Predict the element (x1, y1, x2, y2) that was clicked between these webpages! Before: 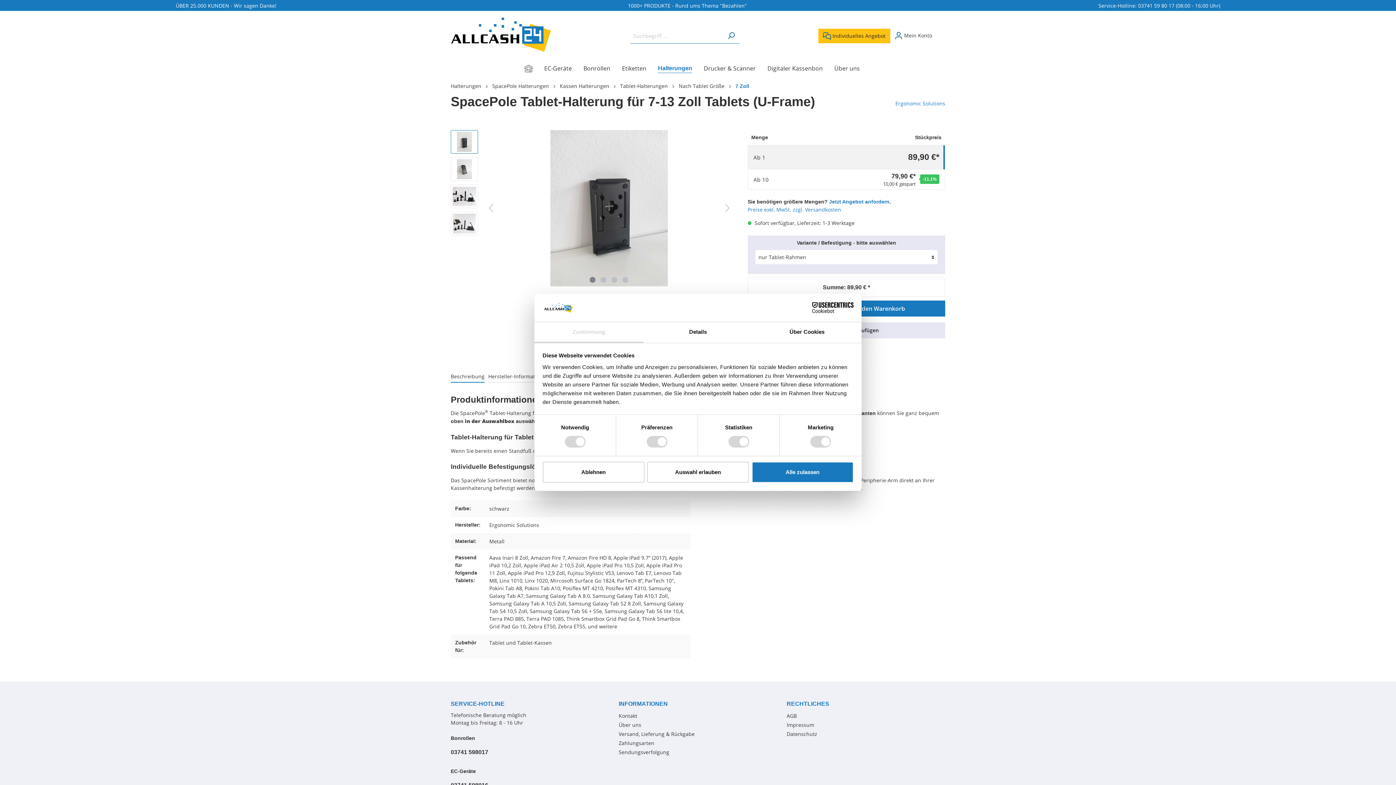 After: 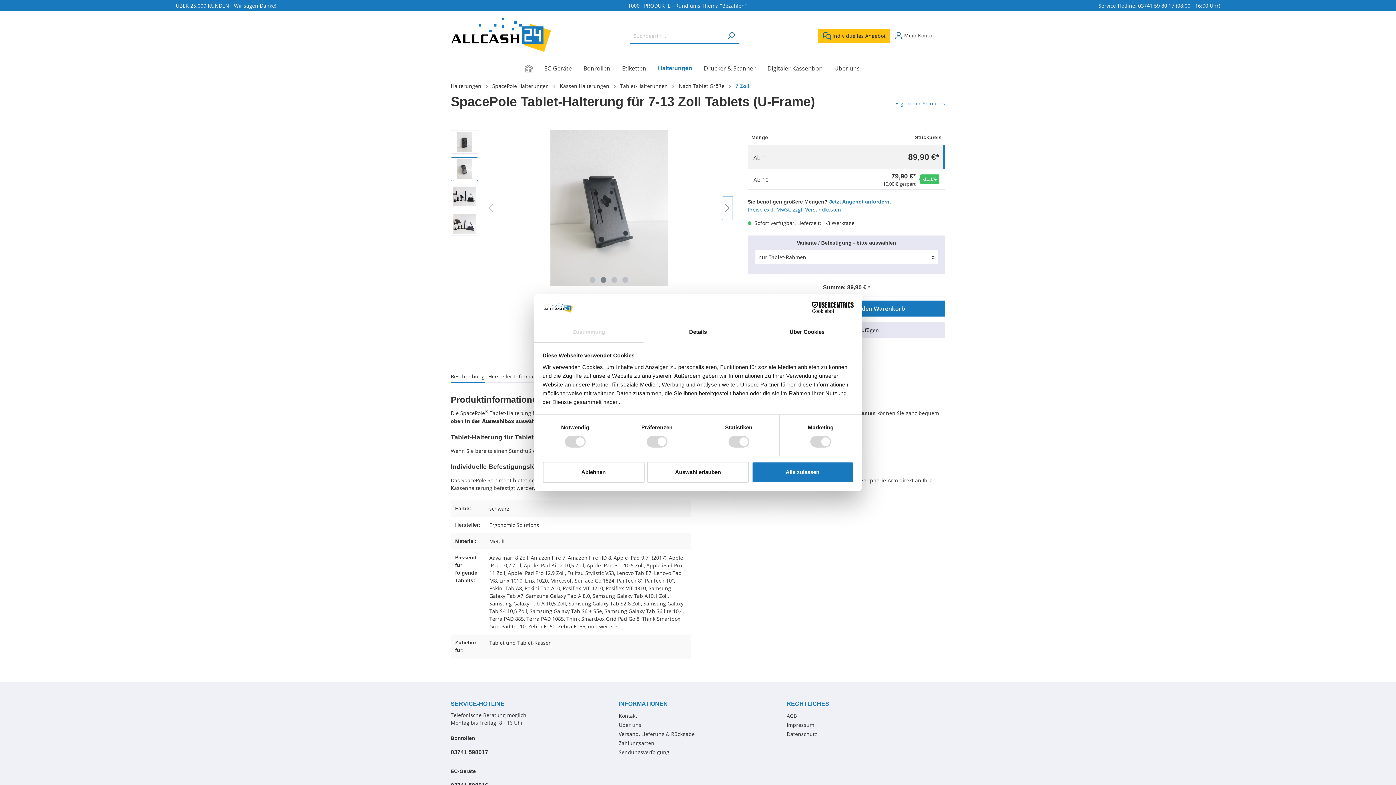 Action: bbox: (722, 196, 733, 220) label: Nächstes